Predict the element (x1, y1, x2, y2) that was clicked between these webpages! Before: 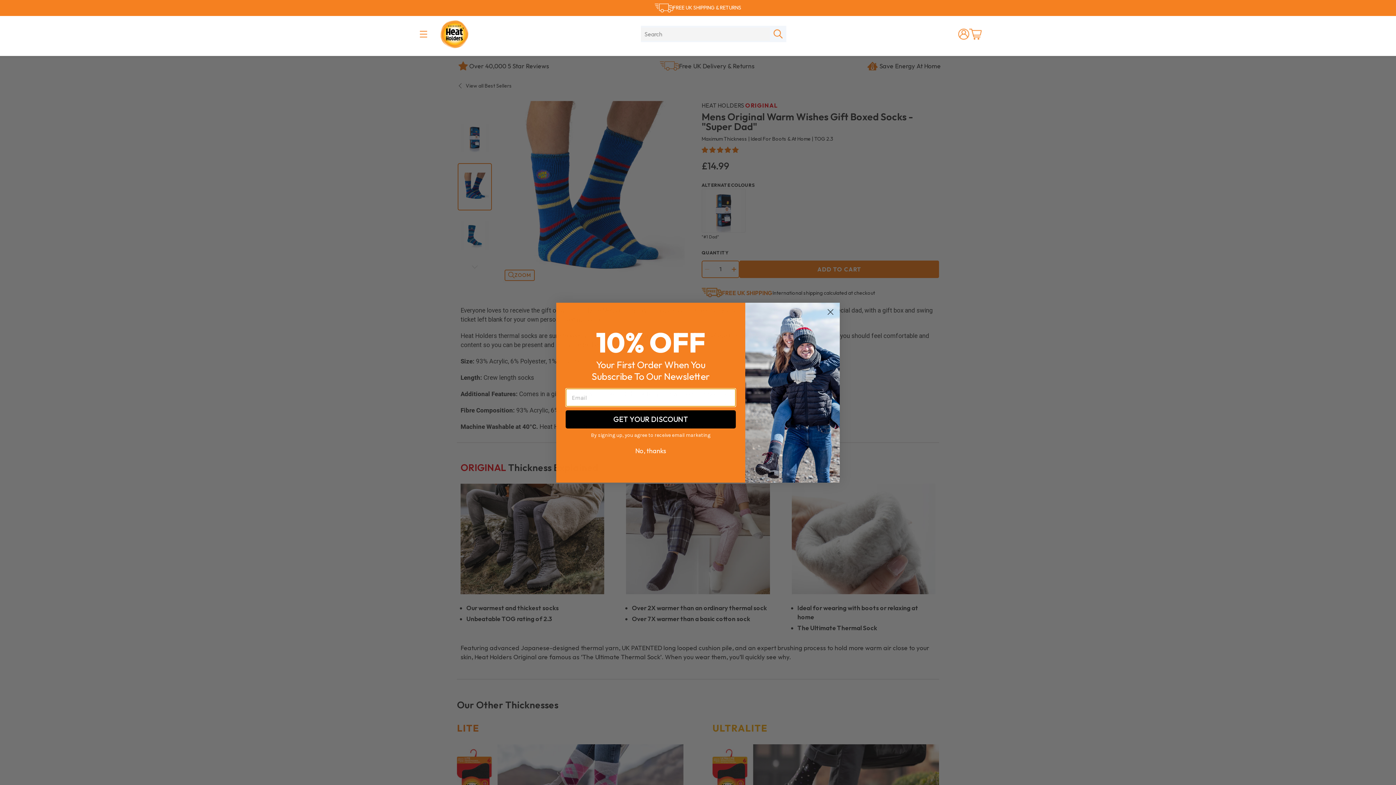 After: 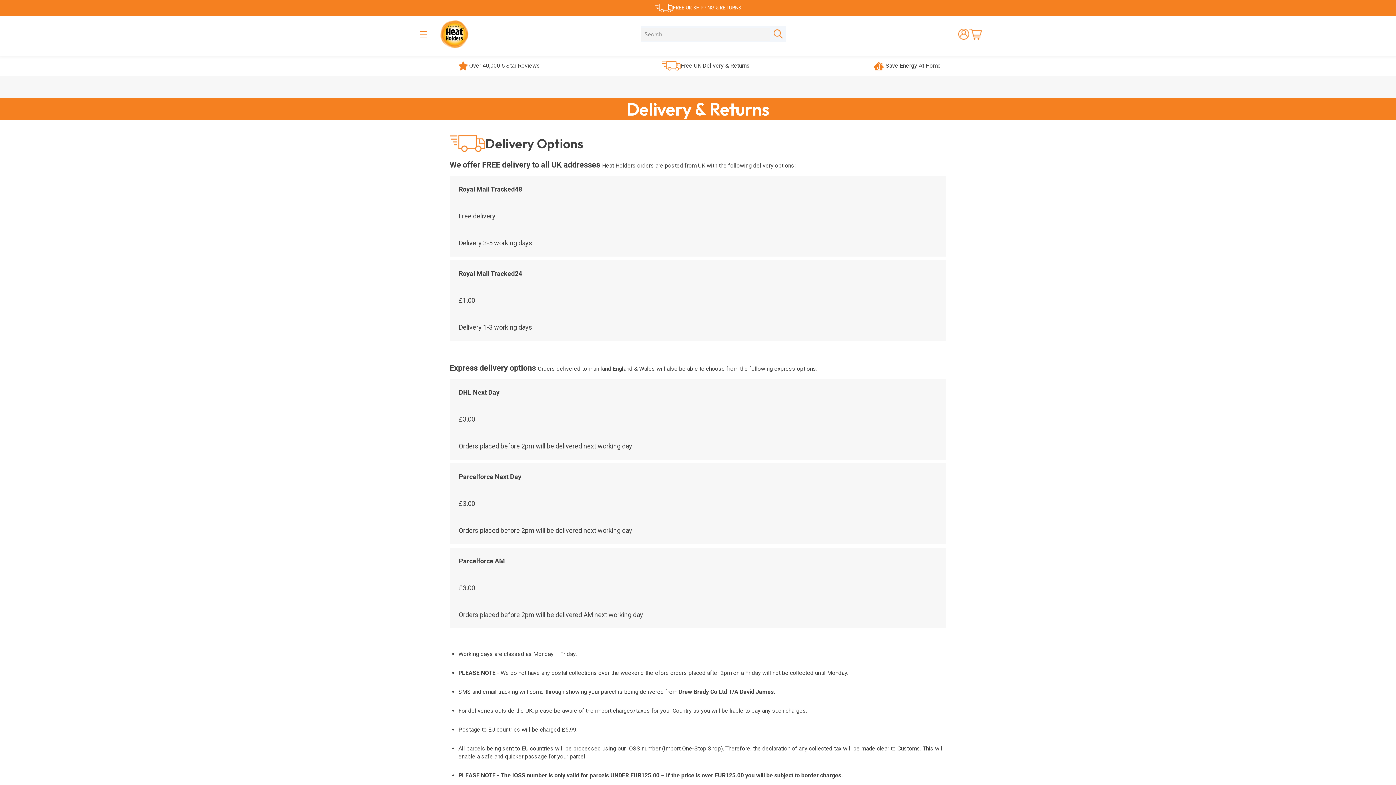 Action: bbox: (673, 4, 741, 11) label: FREE UK SHIPPING & RETURNS